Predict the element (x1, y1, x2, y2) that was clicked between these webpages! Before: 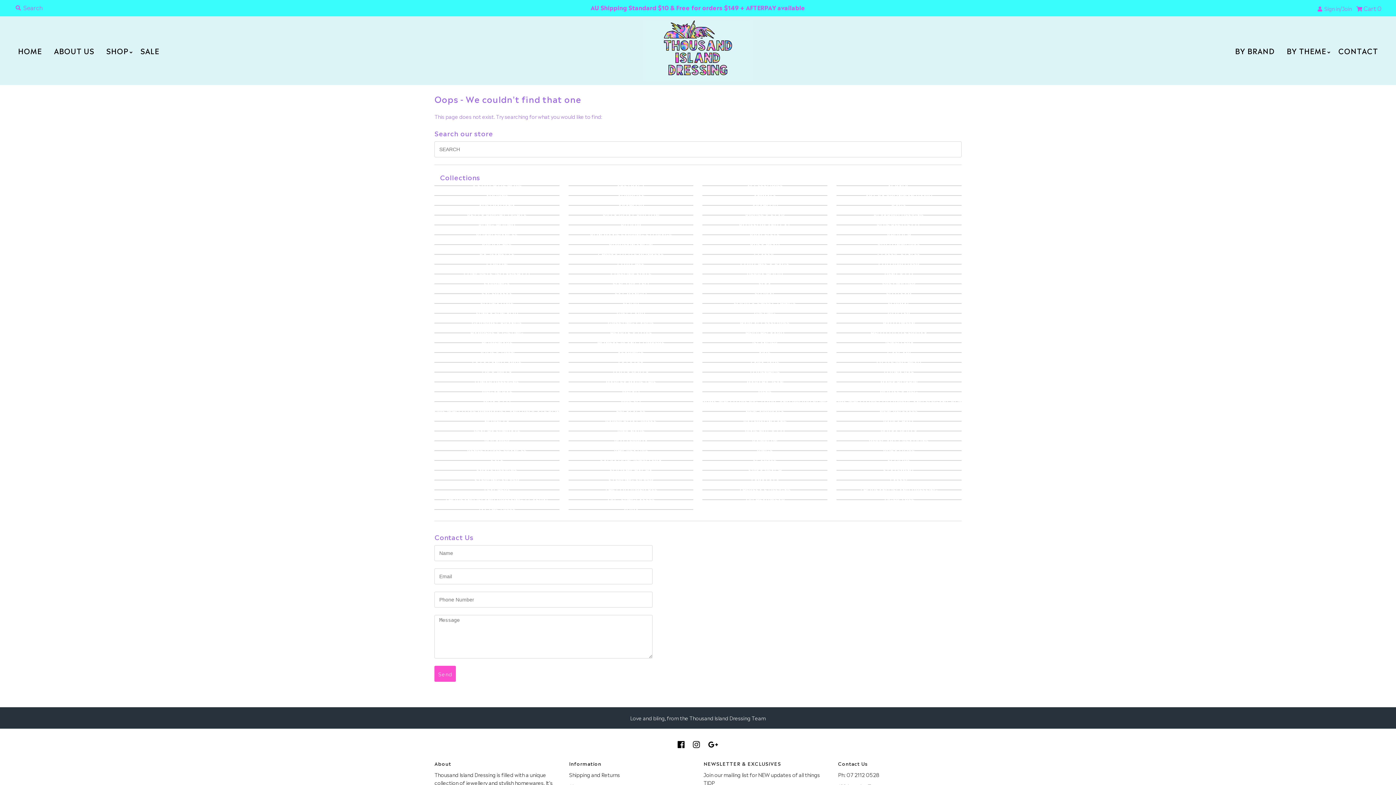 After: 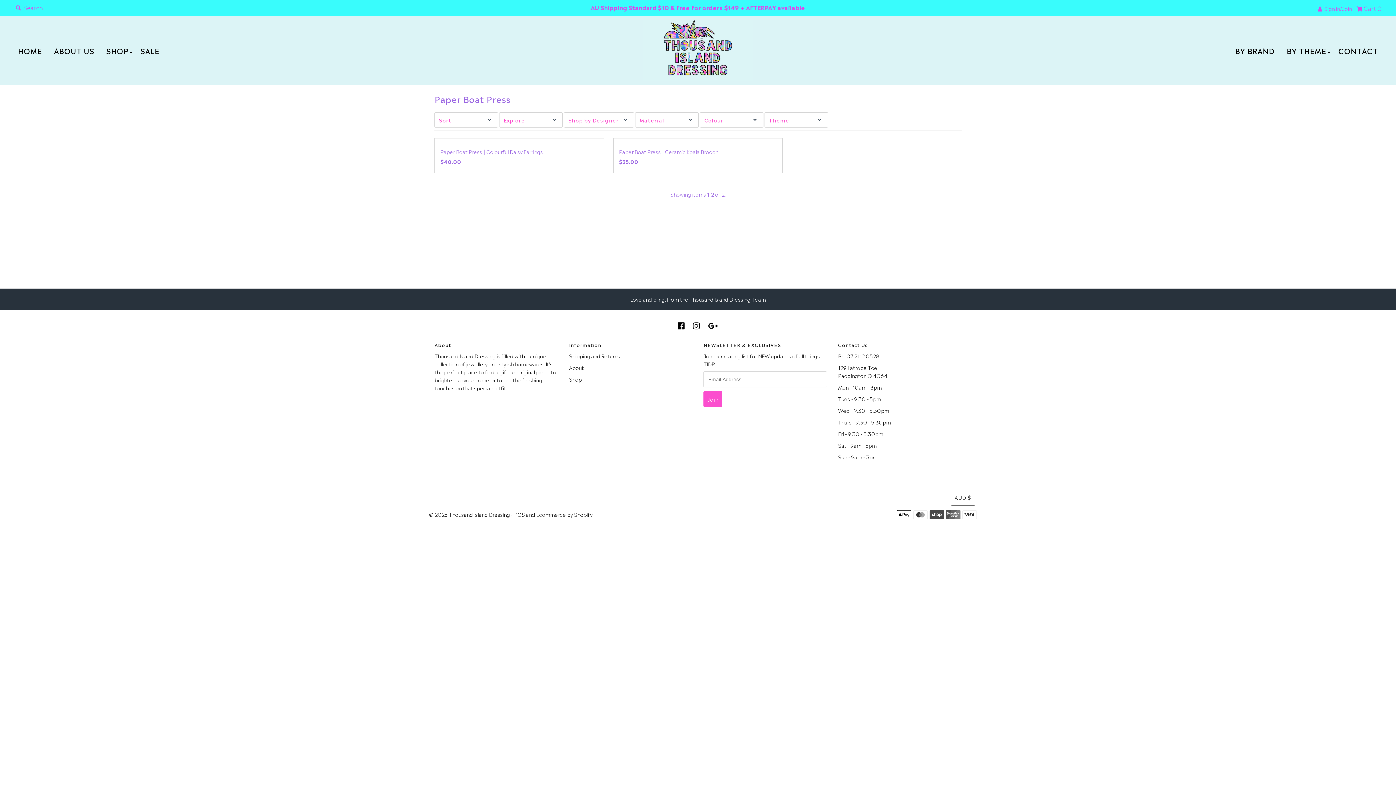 Action: bbox: (605, 417, 656, 425) label: PAPER BOAT PRESS
